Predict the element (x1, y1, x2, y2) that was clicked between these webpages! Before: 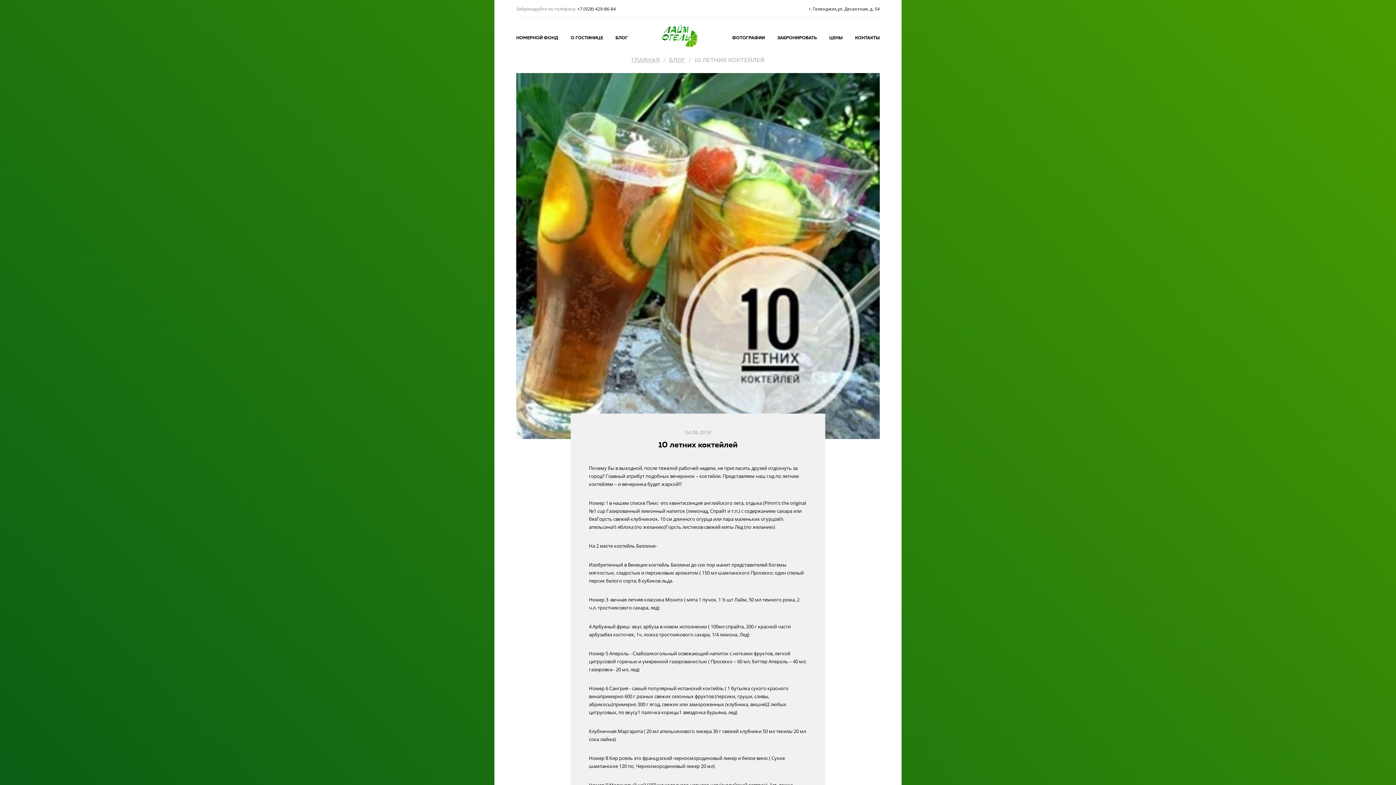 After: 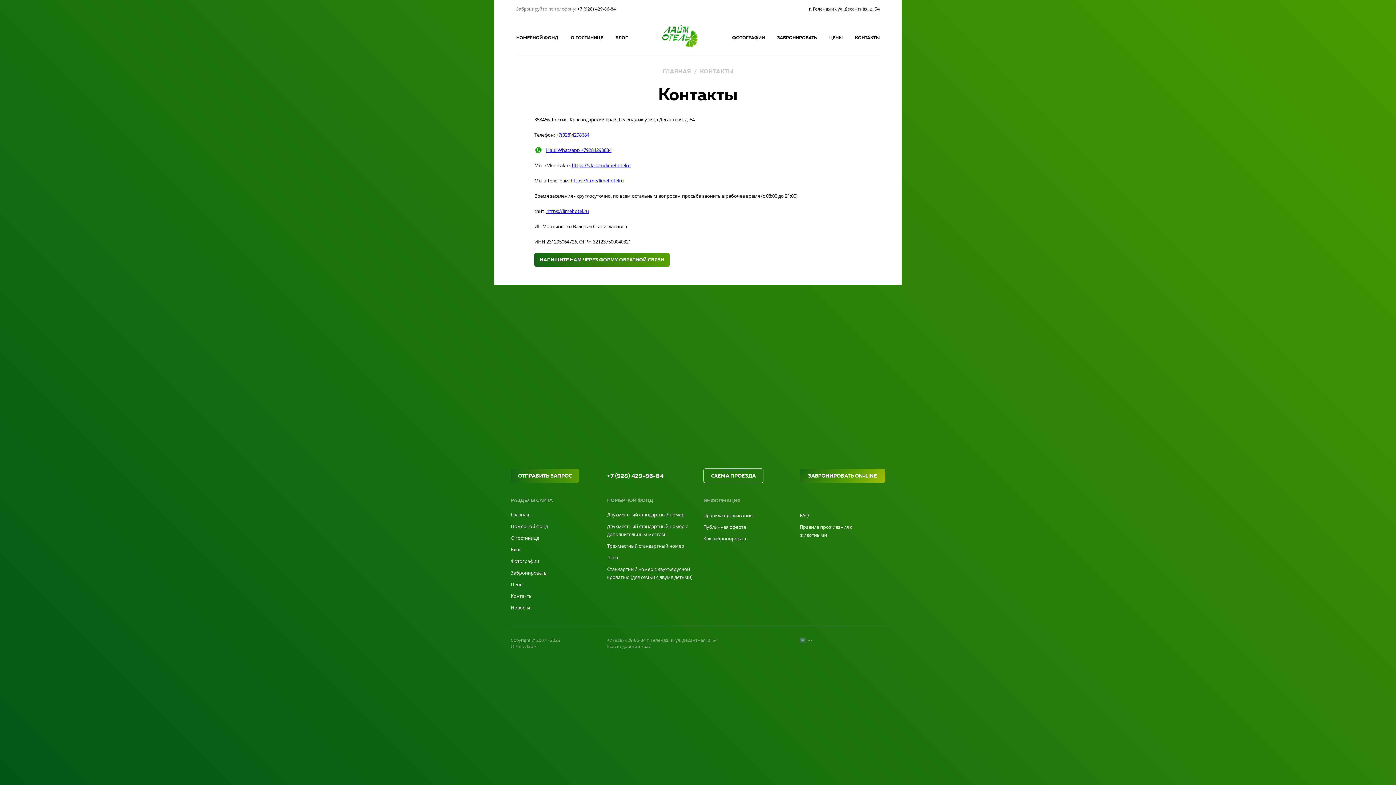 Action: bbox: (855, 34, 880, 40) label: КОНТАКТЫ